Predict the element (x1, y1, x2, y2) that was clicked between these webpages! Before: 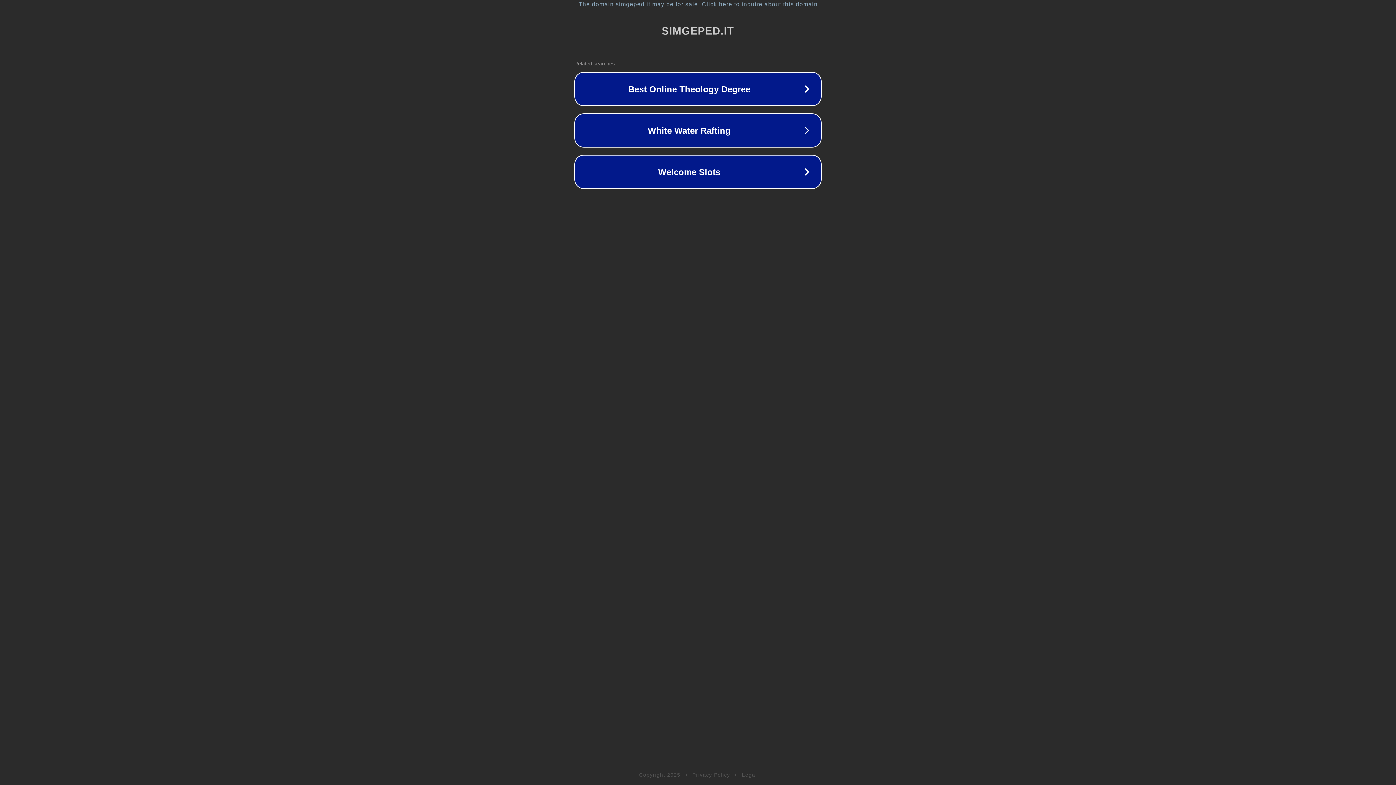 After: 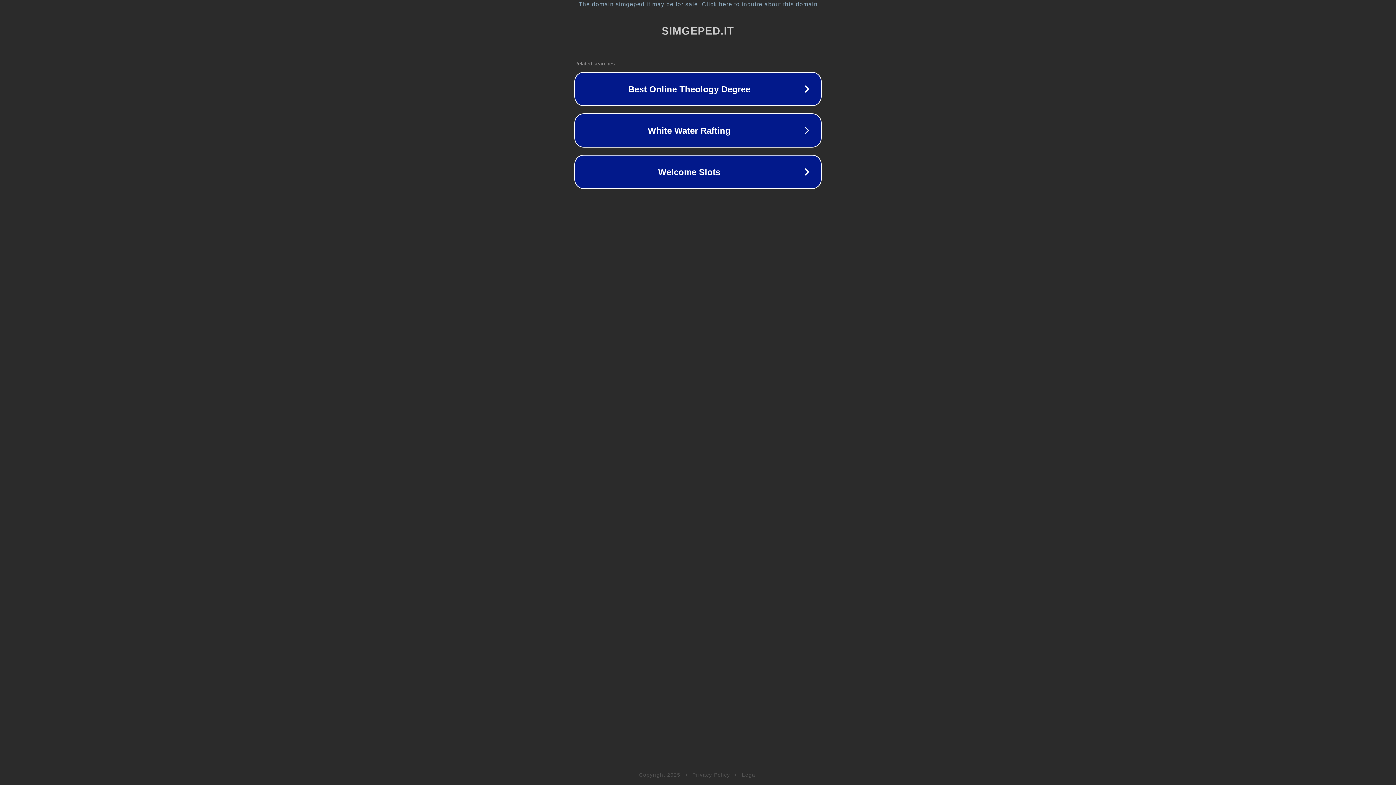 Action: label: Privacy Policy bbox: (692, 772, 730, 778)